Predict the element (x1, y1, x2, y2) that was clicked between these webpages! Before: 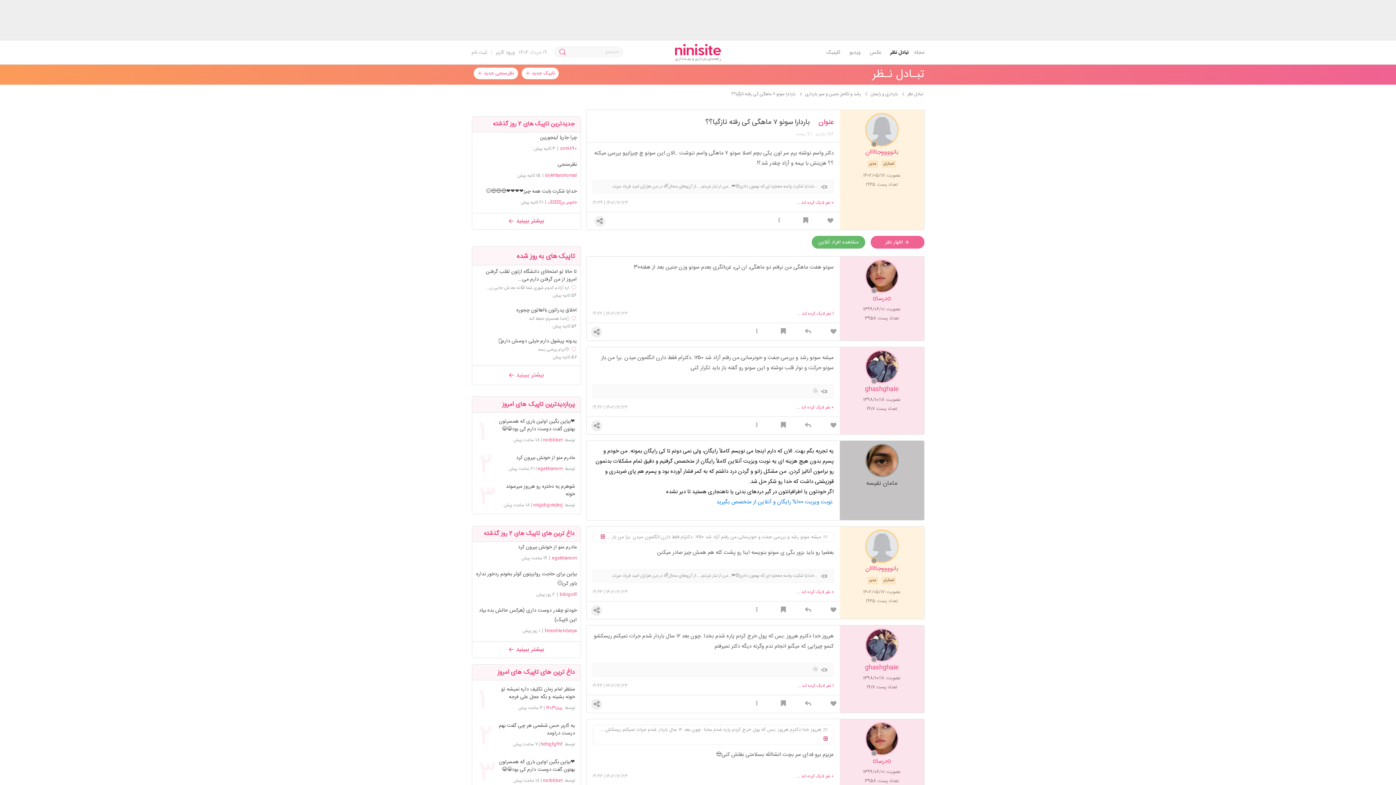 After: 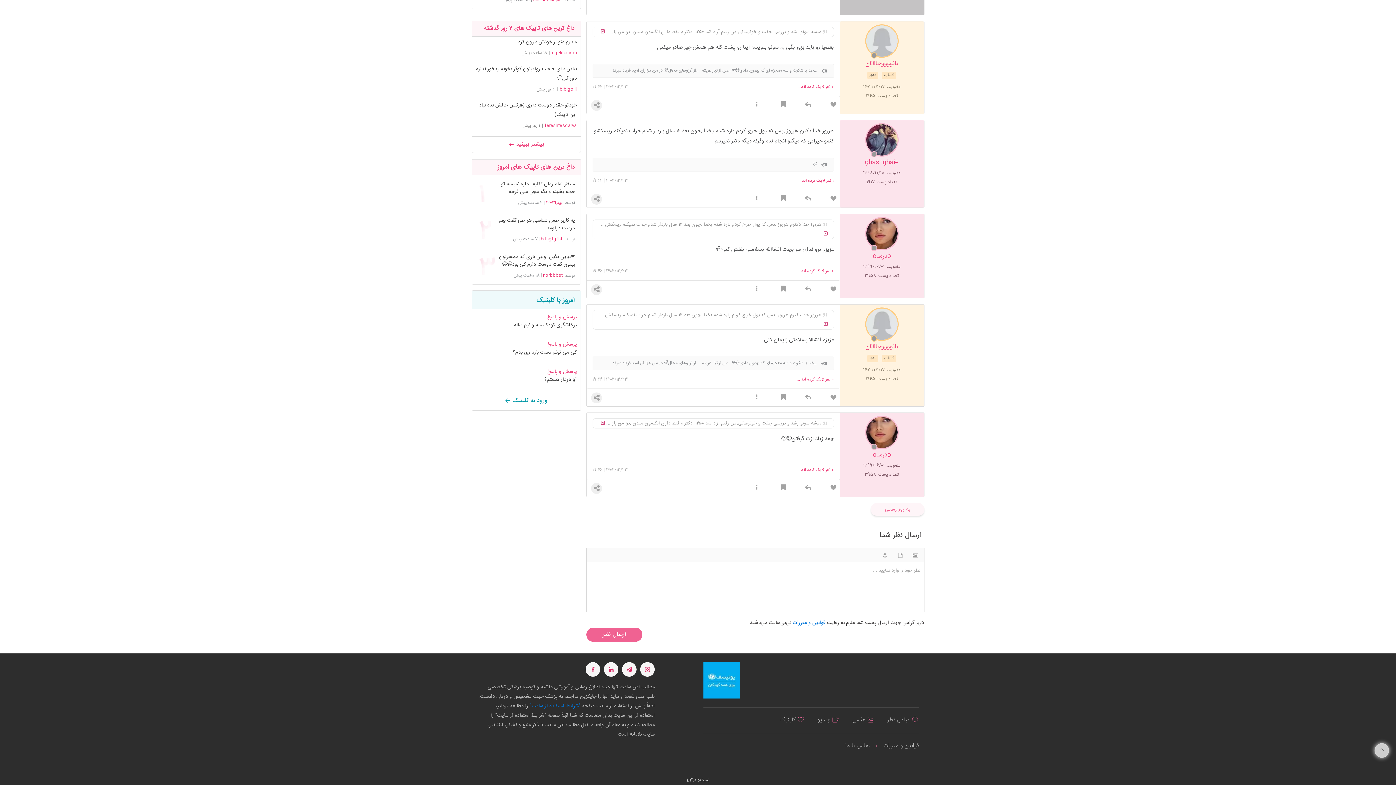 Action: bbox: (823, 735, 827, 743)